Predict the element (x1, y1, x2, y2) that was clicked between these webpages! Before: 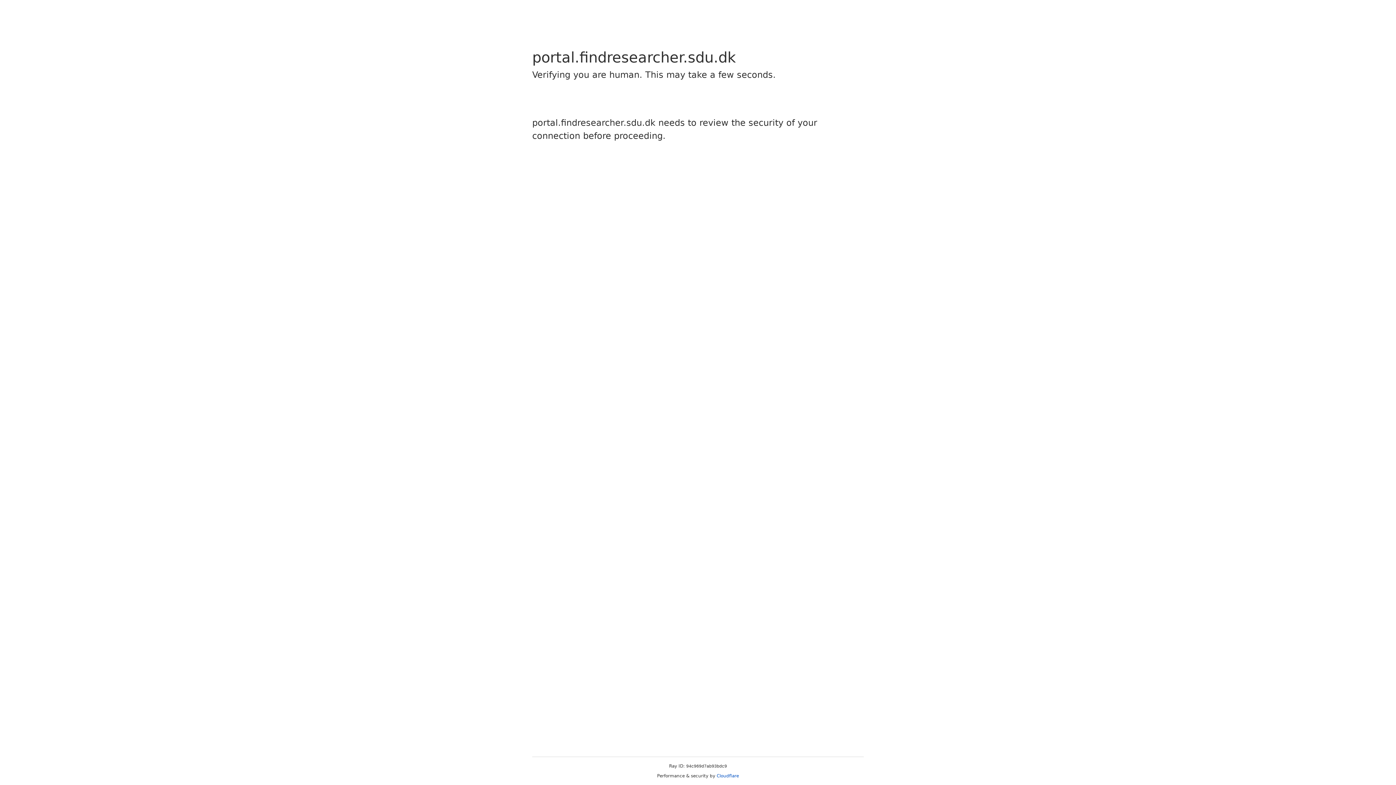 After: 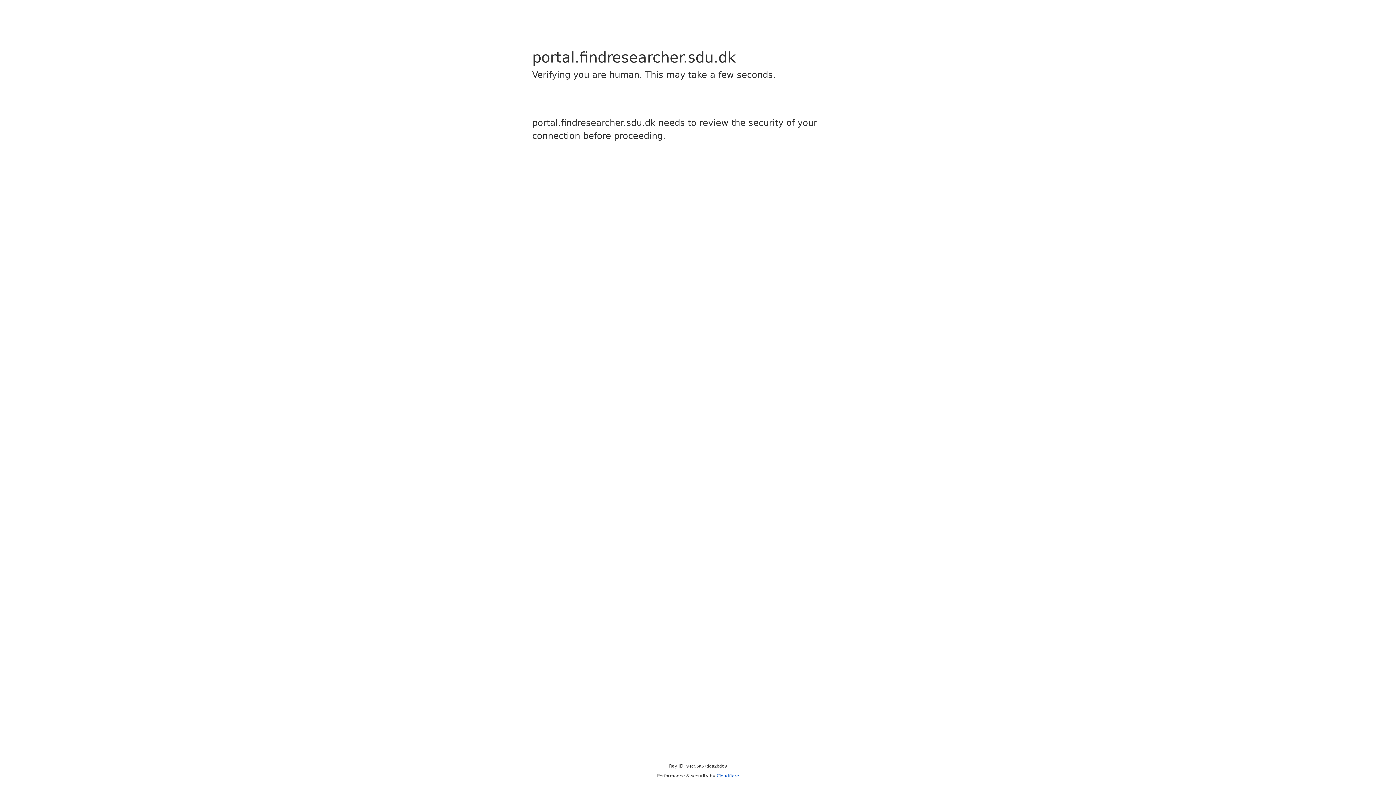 Action: label: Cloudflare bbox: (716, 773, 739, 778)